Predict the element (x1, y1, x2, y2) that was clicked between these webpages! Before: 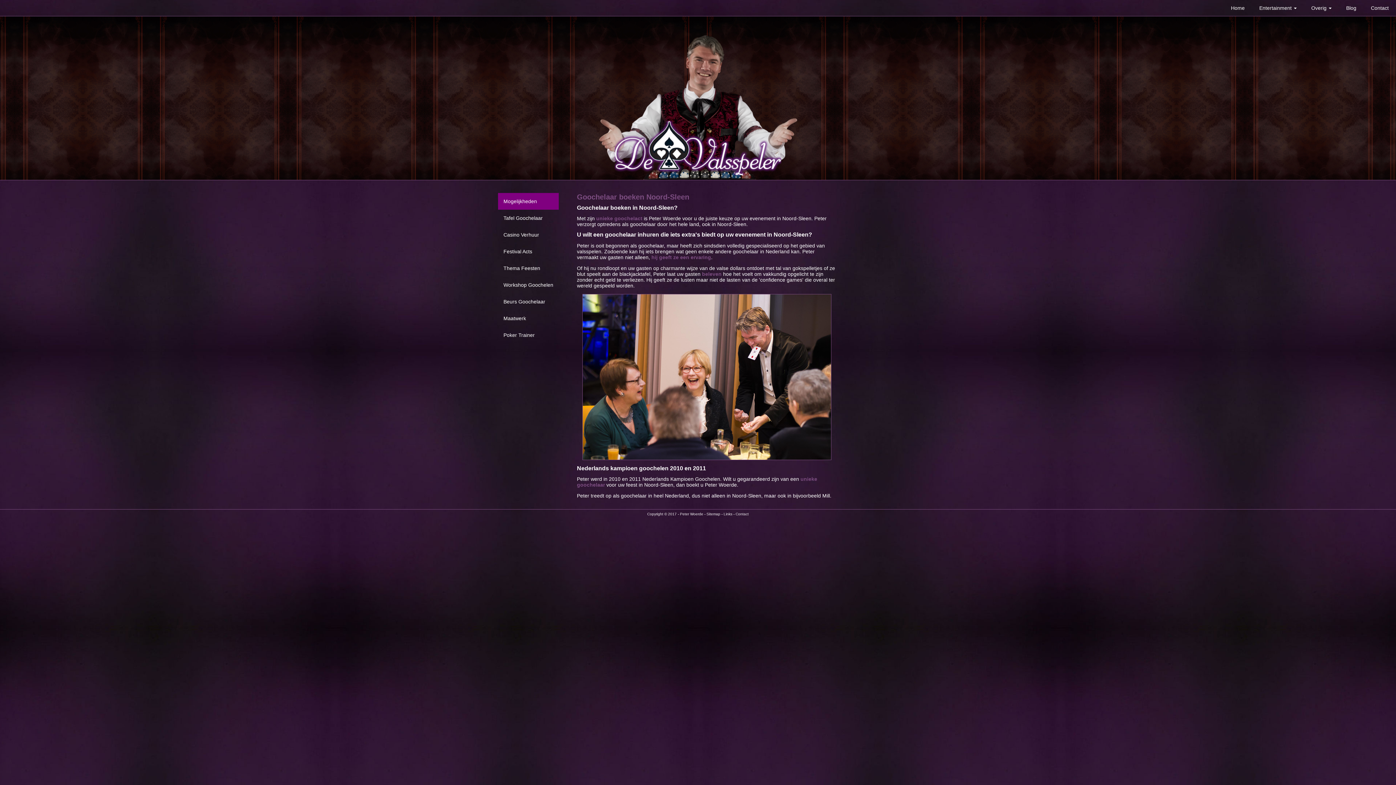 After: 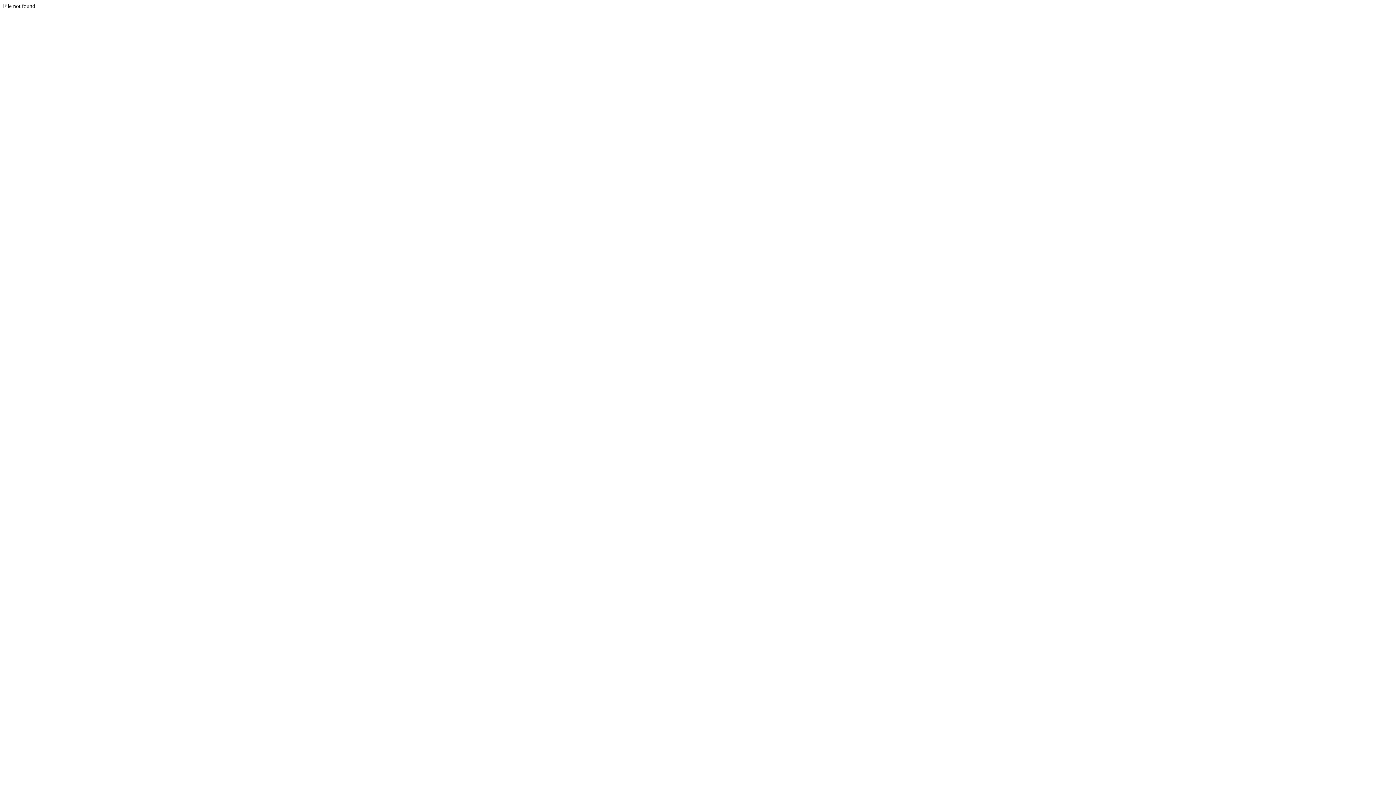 Action: bbox: (706, 512, 720, 516) label: Sitemap